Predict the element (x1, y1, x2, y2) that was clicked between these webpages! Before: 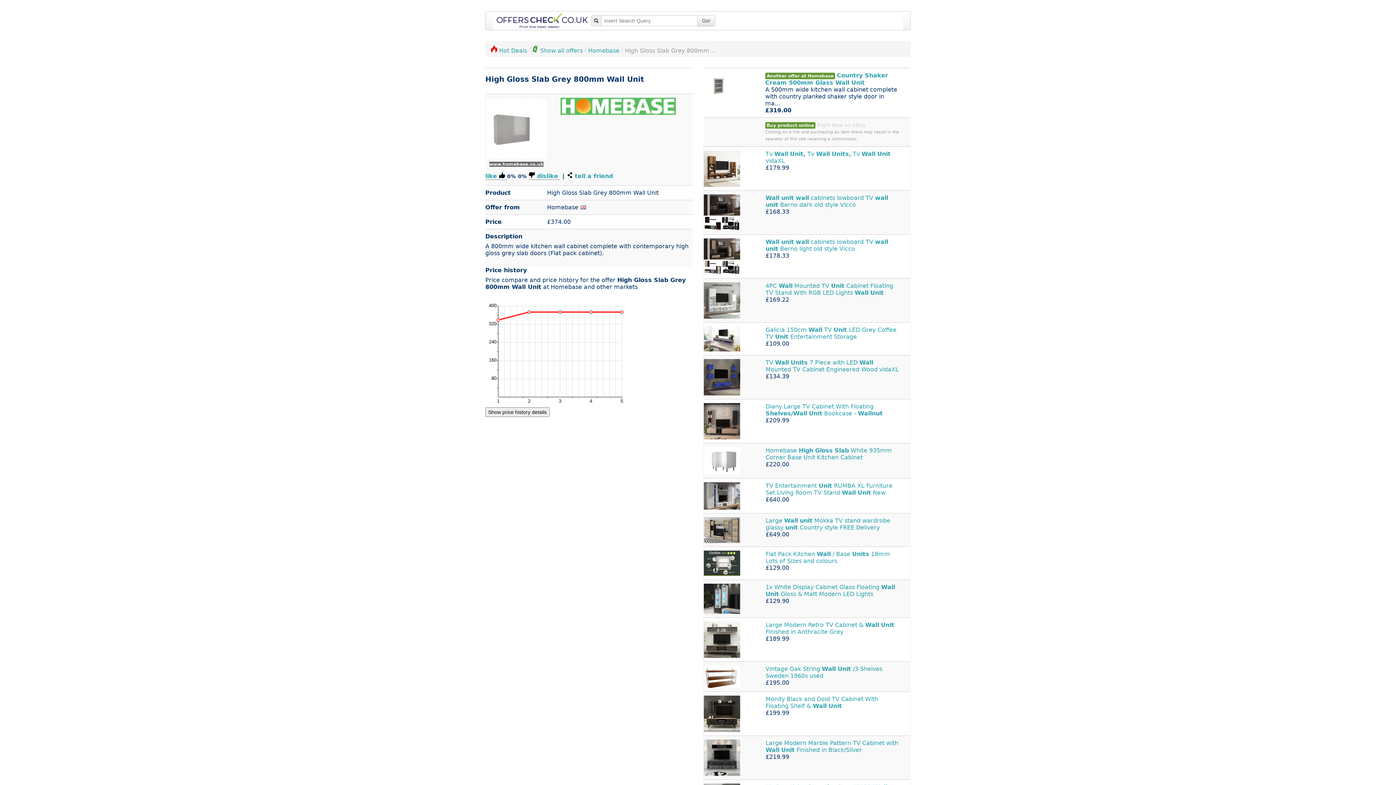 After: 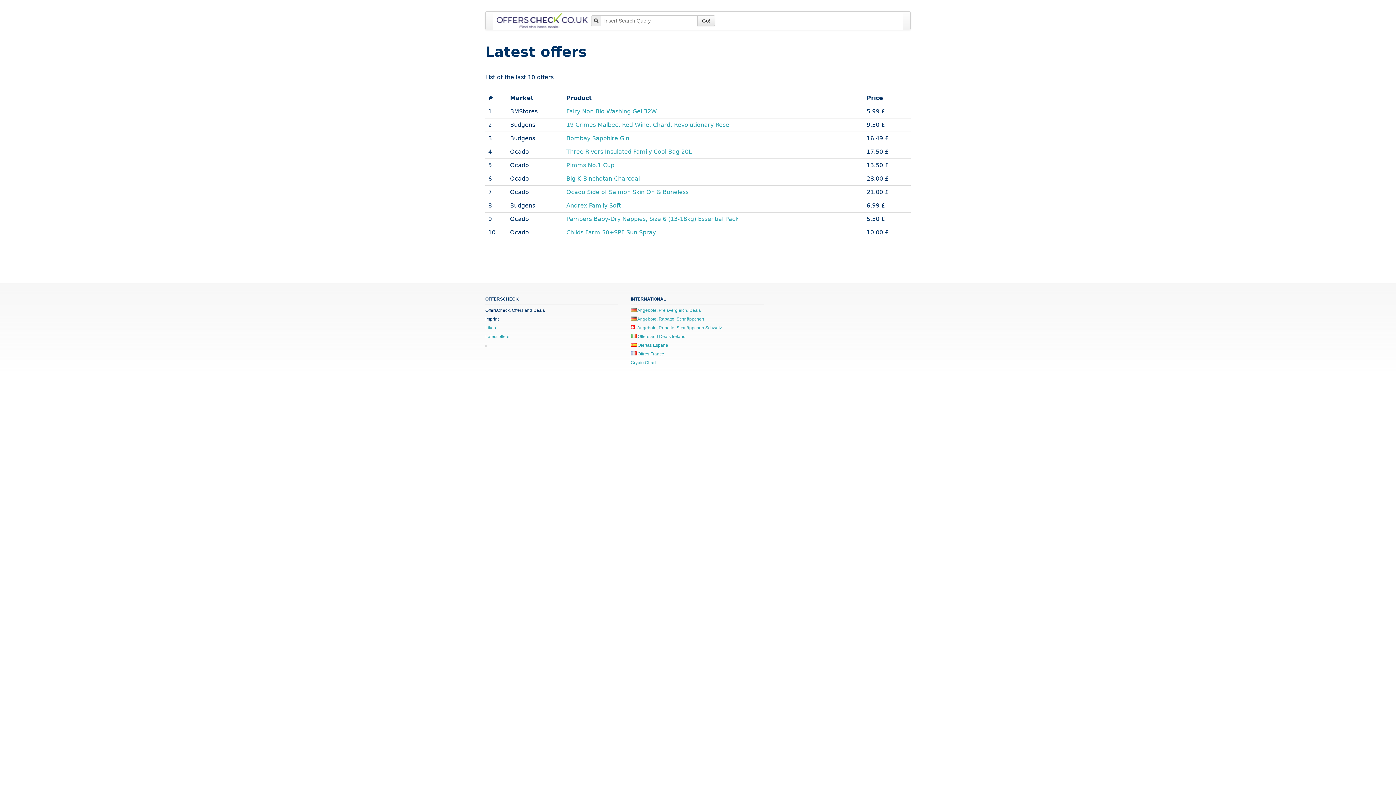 Action: bbox: (485, 639, 509, 644) label: Latest offers